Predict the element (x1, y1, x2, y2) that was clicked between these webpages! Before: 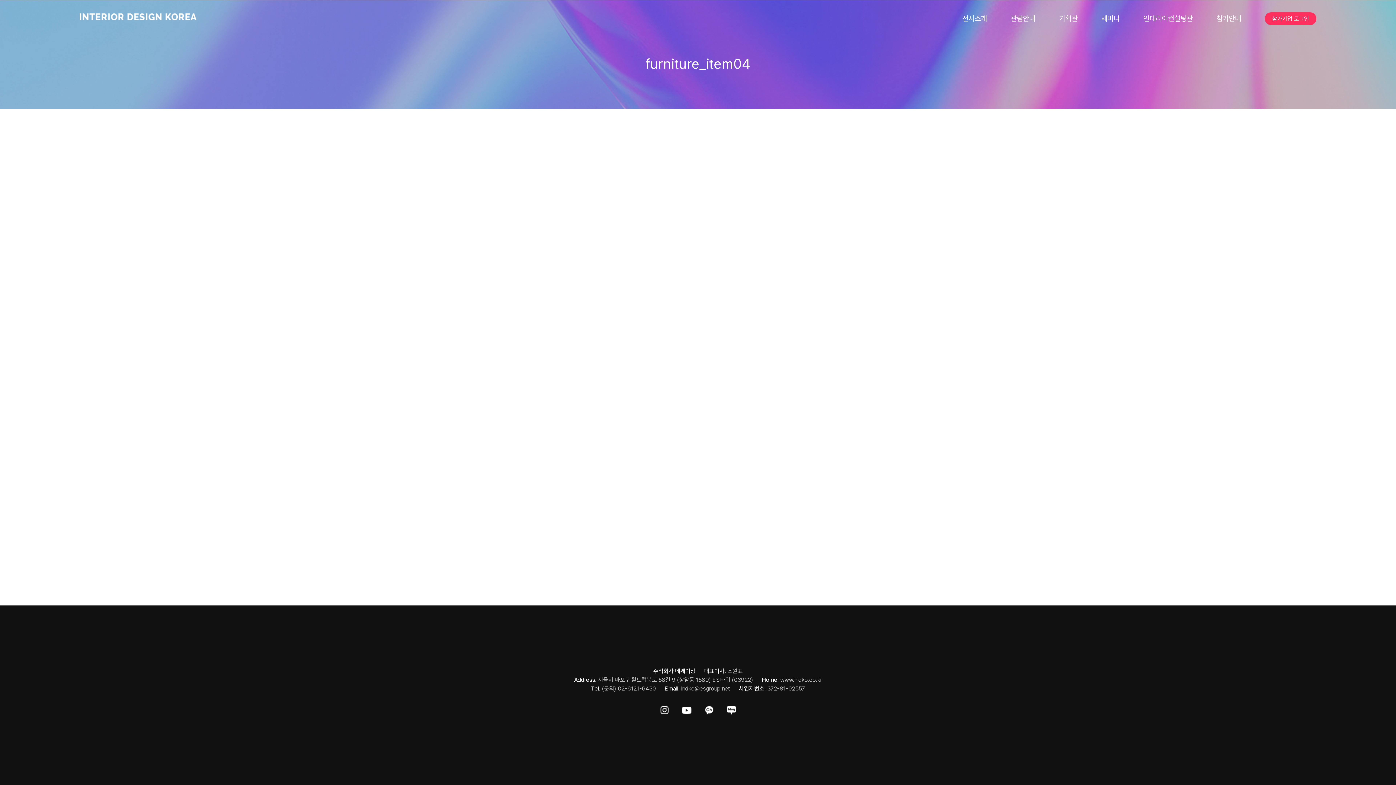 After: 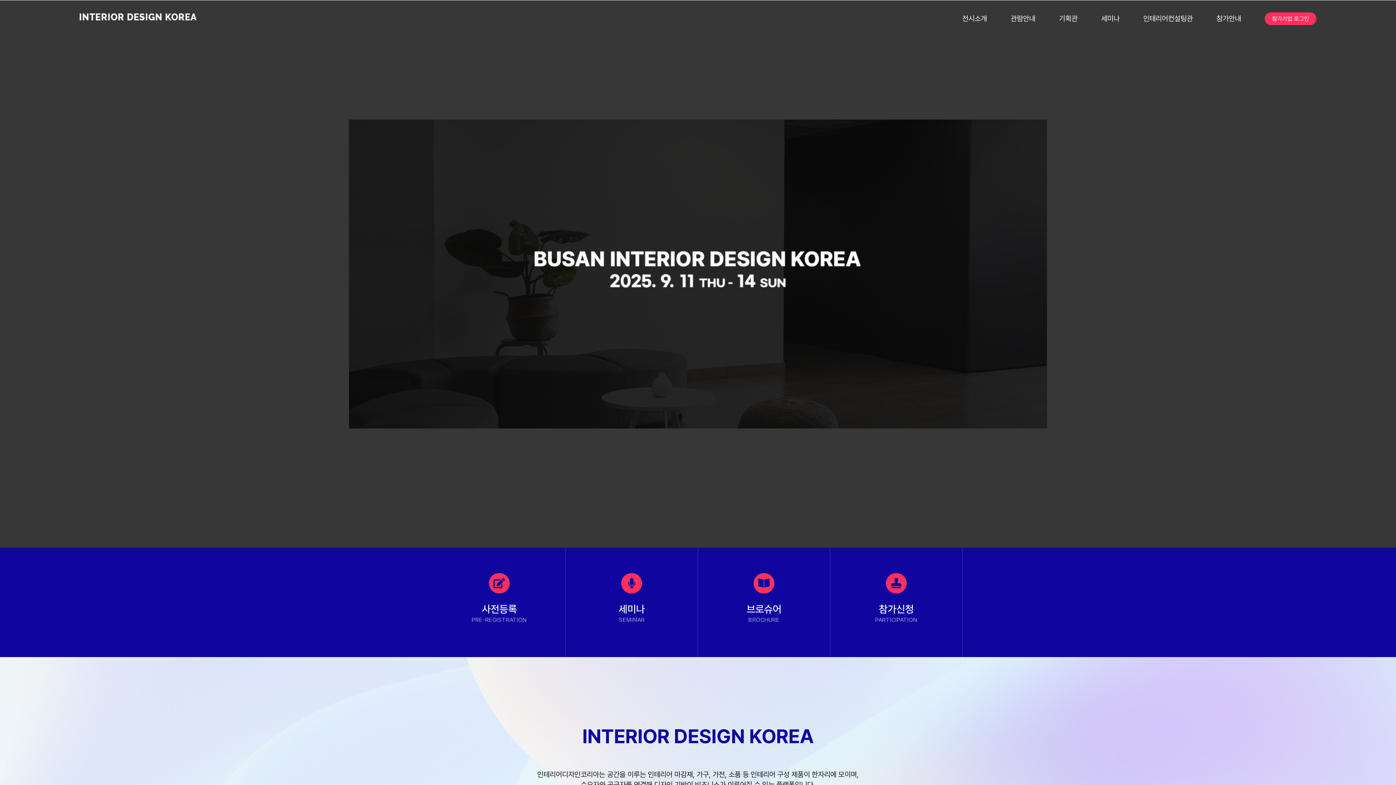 Action: bbox: (79, 13, 196, 22)